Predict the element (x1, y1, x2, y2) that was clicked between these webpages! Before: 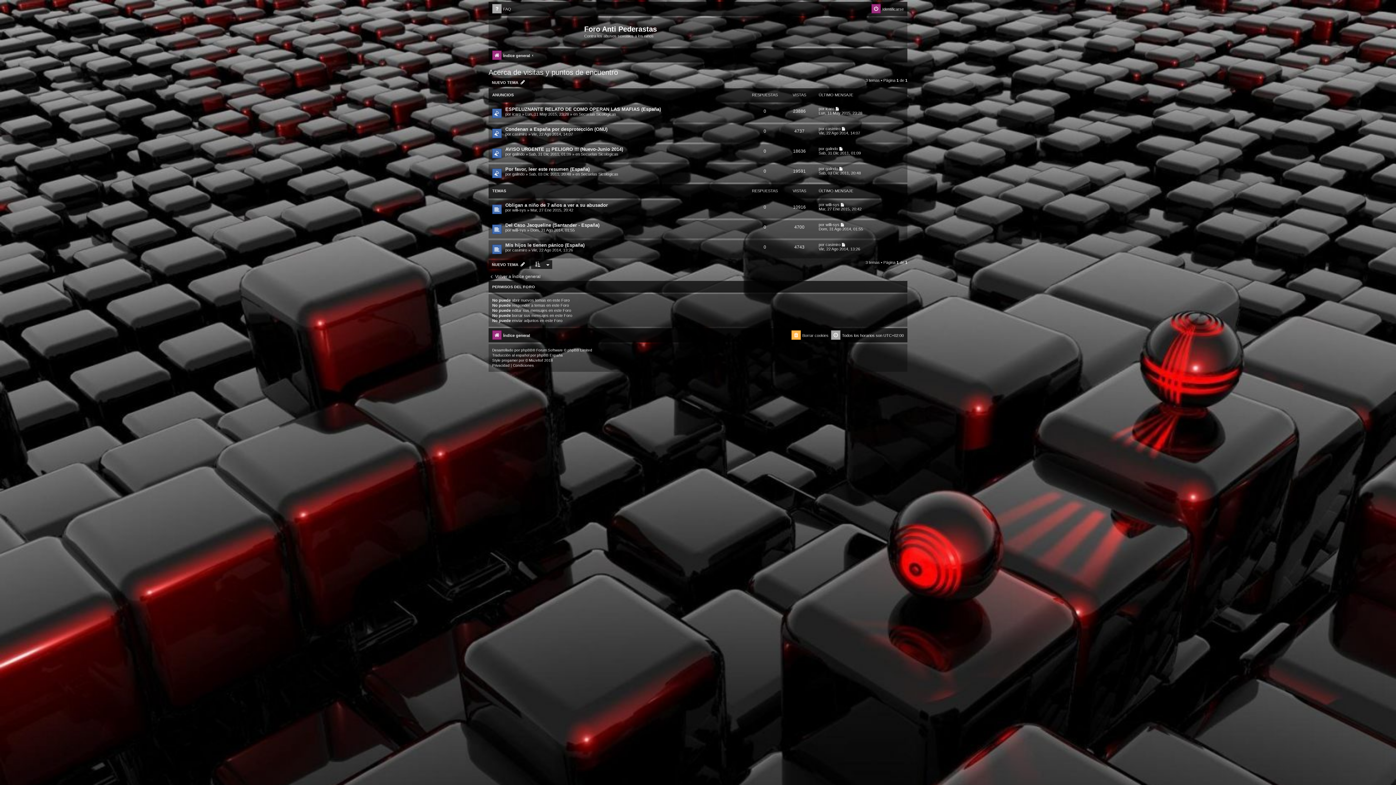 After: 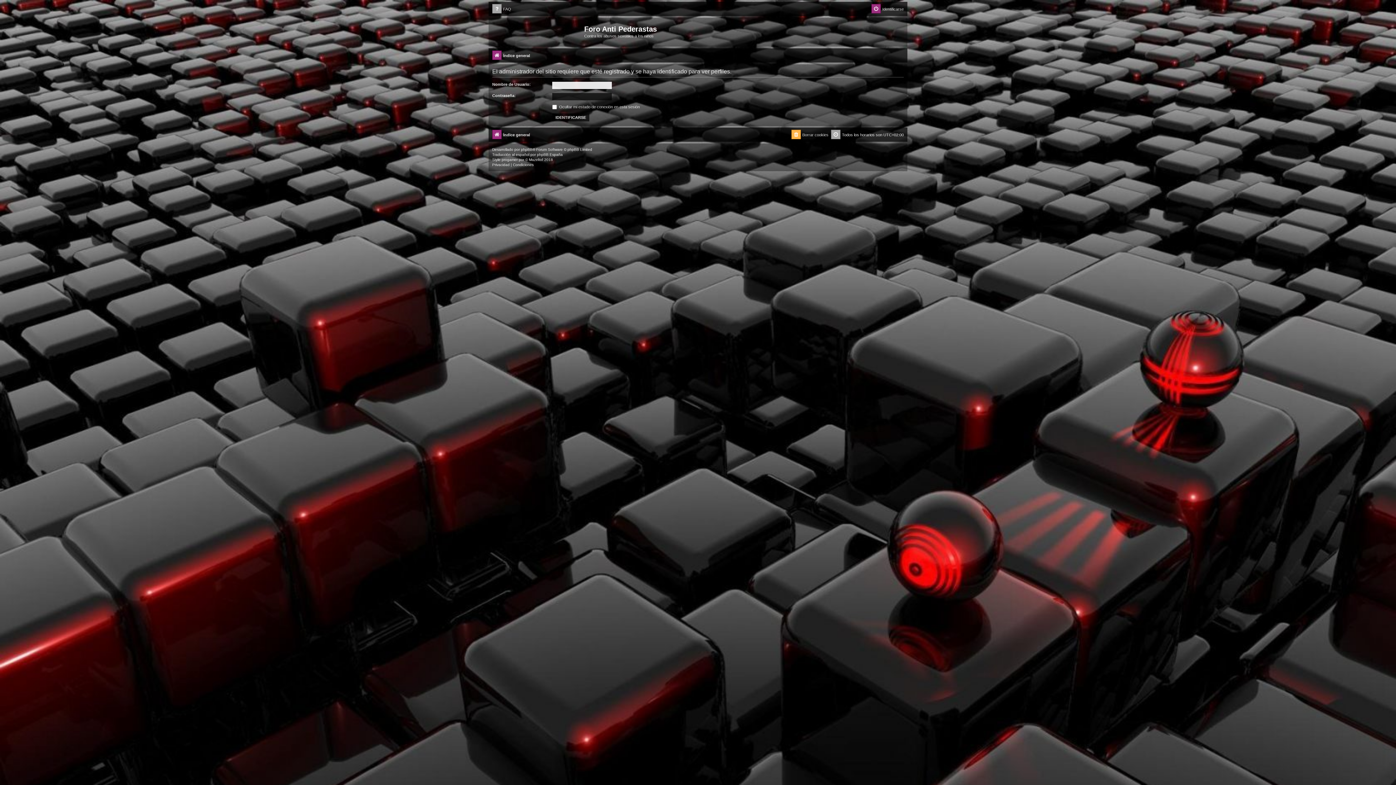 Action: bbox: (512, 131, 527, 136) label: casimiro